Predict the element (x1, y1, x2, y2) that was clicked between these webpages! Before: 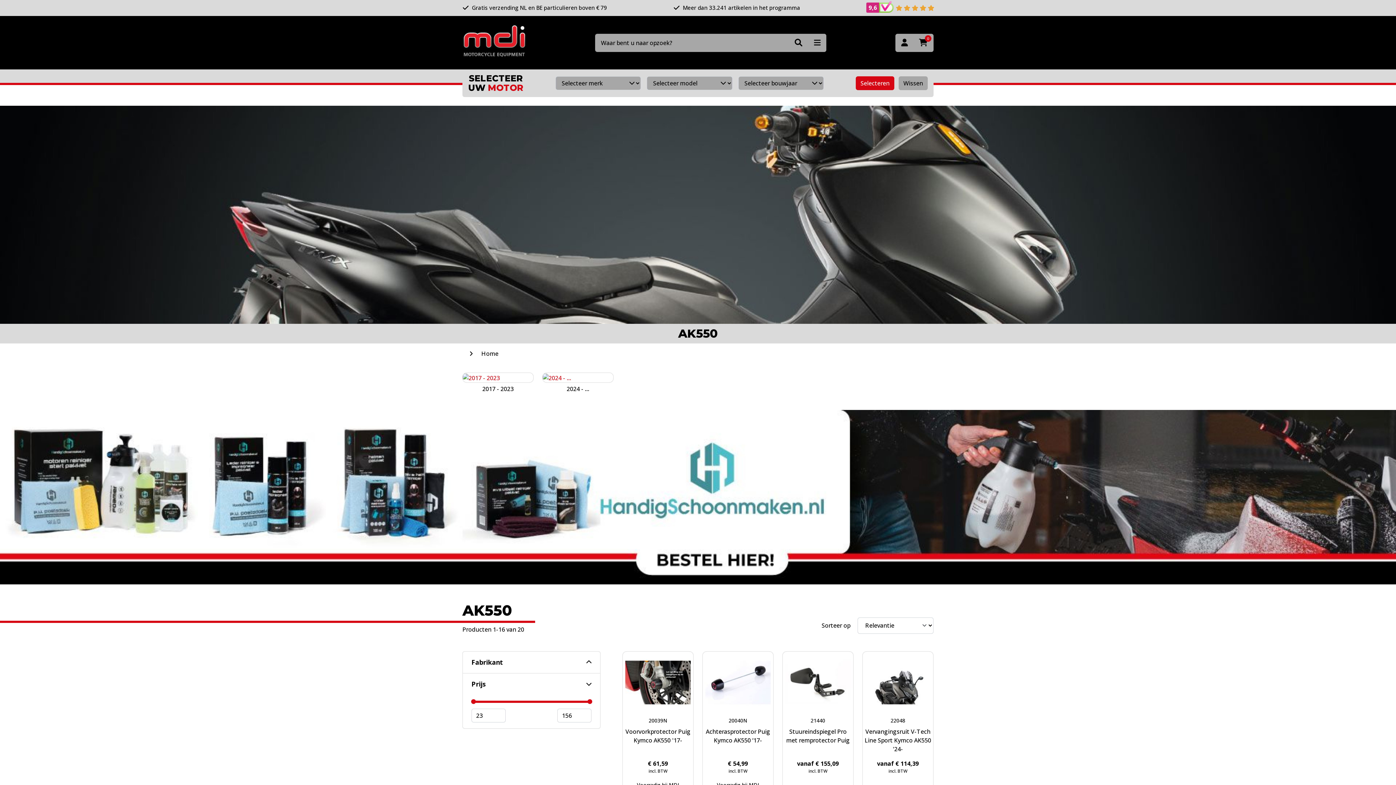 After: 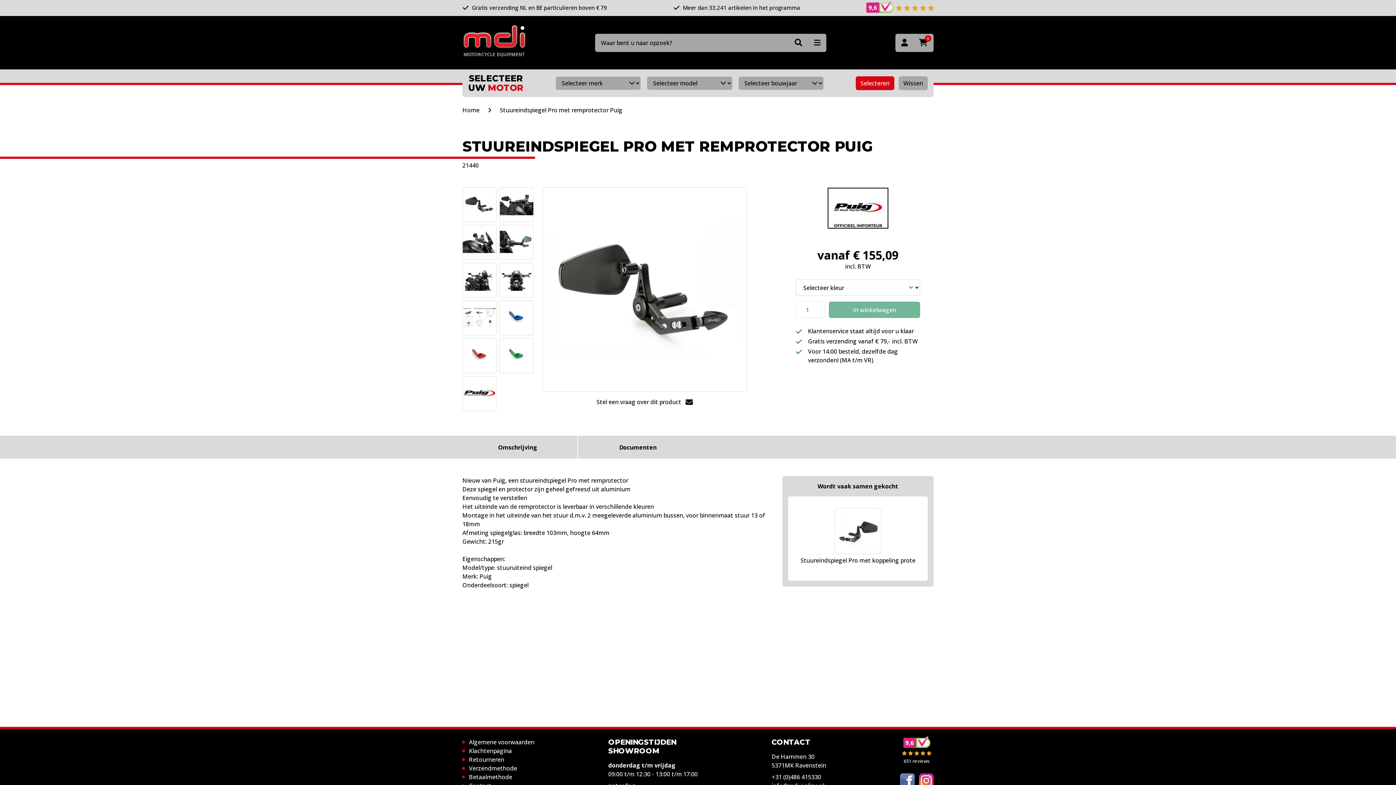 Action: label: 21440 bbox: (784, 716, 851, 724)